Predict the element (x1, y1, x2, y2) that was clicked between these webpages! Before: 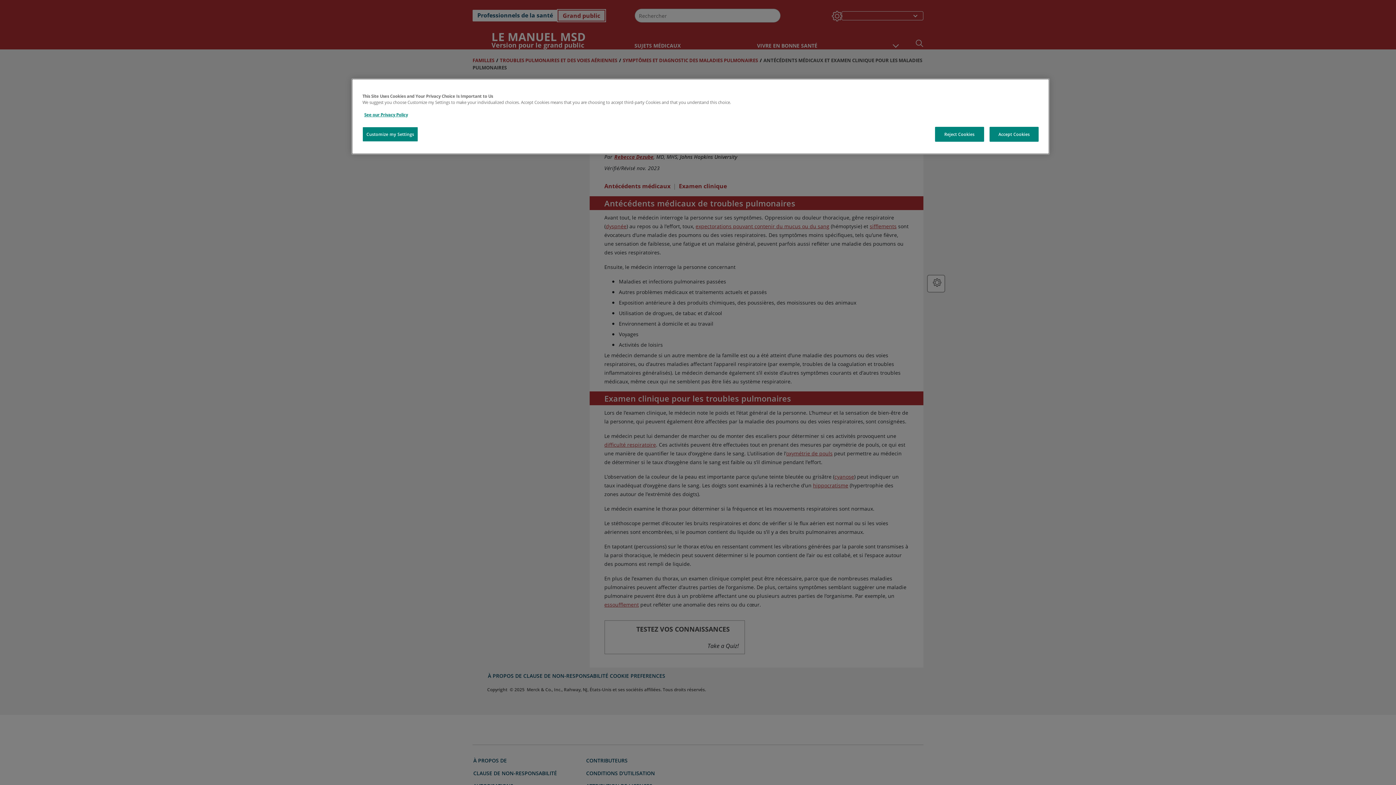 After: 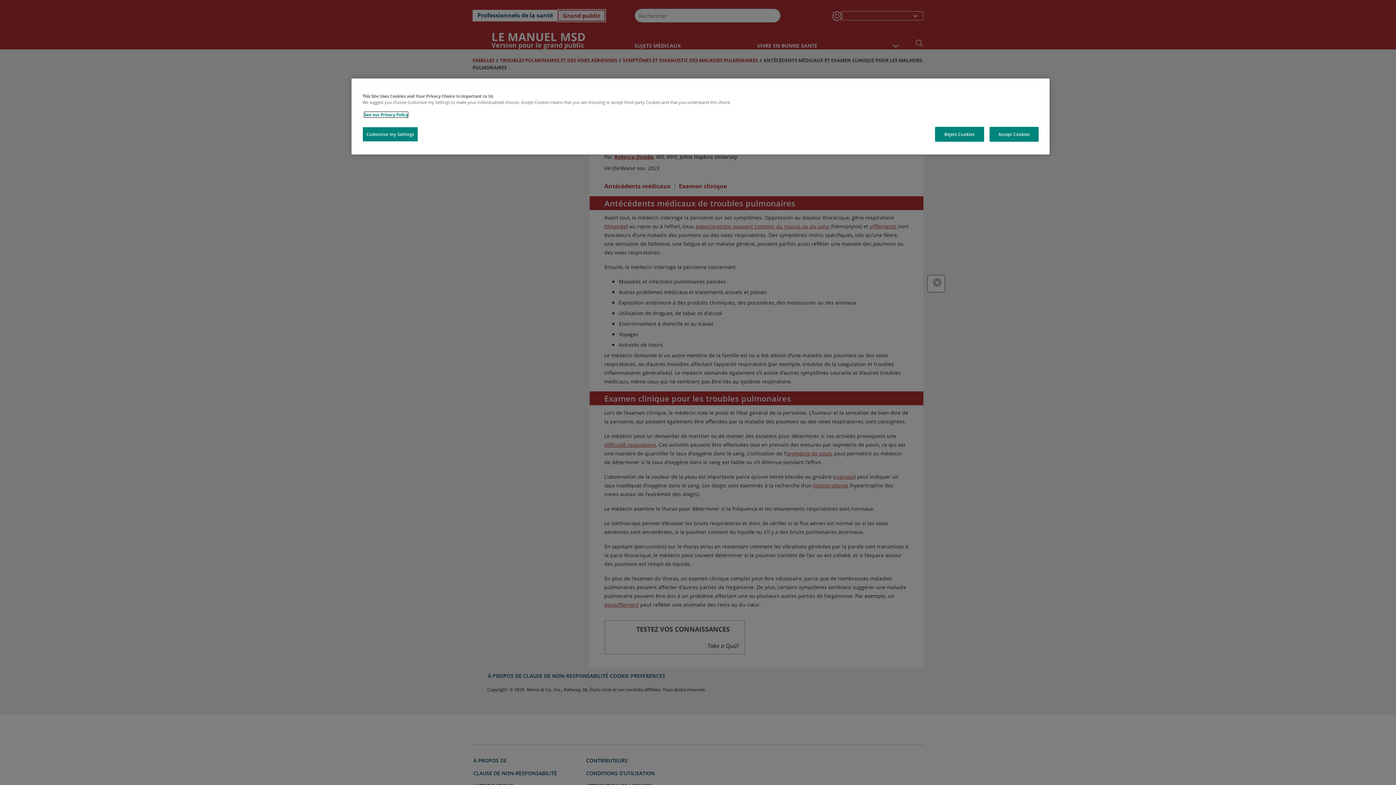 Action: label: See our Privacy Policy bbox: (364, 112, 408, 117)